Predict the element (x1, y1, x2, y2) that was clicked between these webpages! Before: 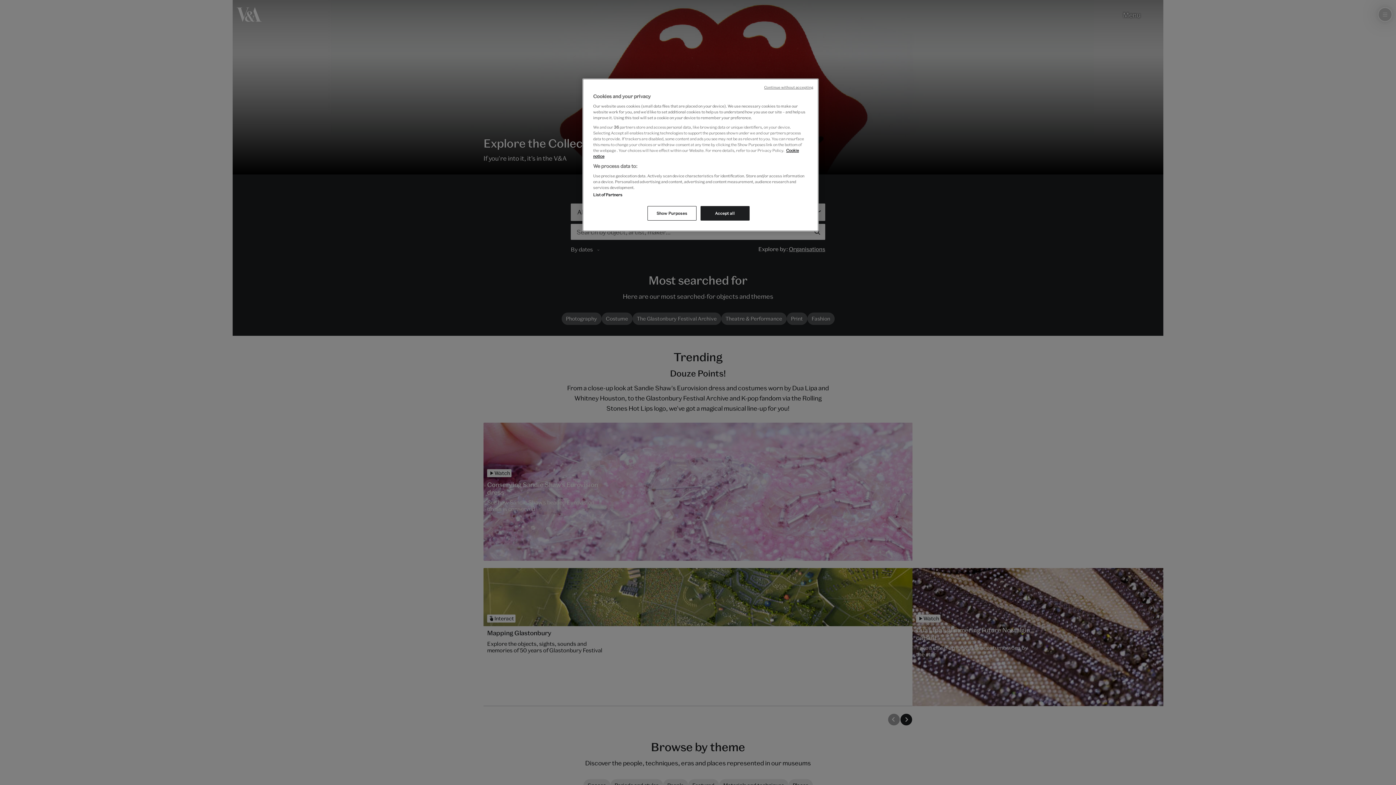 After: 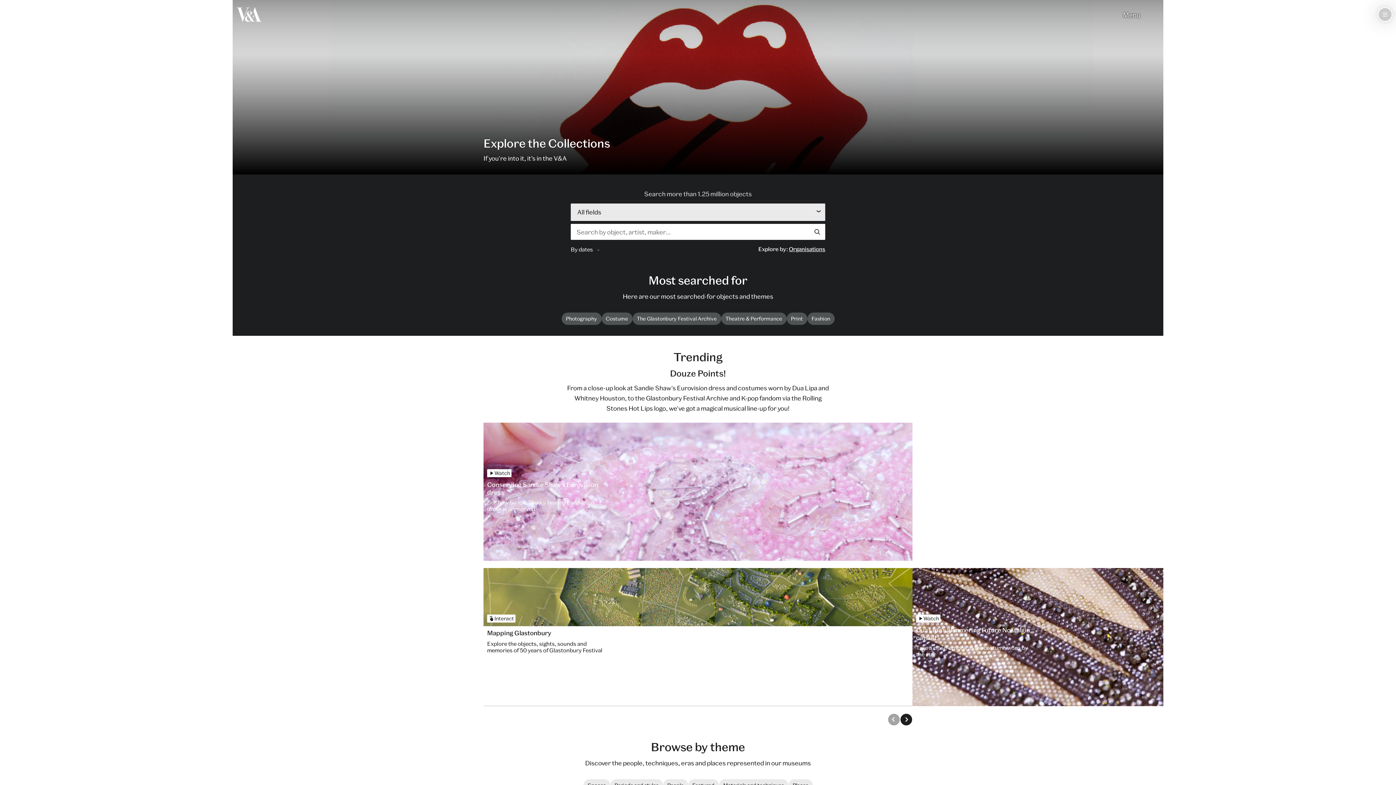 Action: label: Continue without accepting bbox: (764, 84, 813, 89)